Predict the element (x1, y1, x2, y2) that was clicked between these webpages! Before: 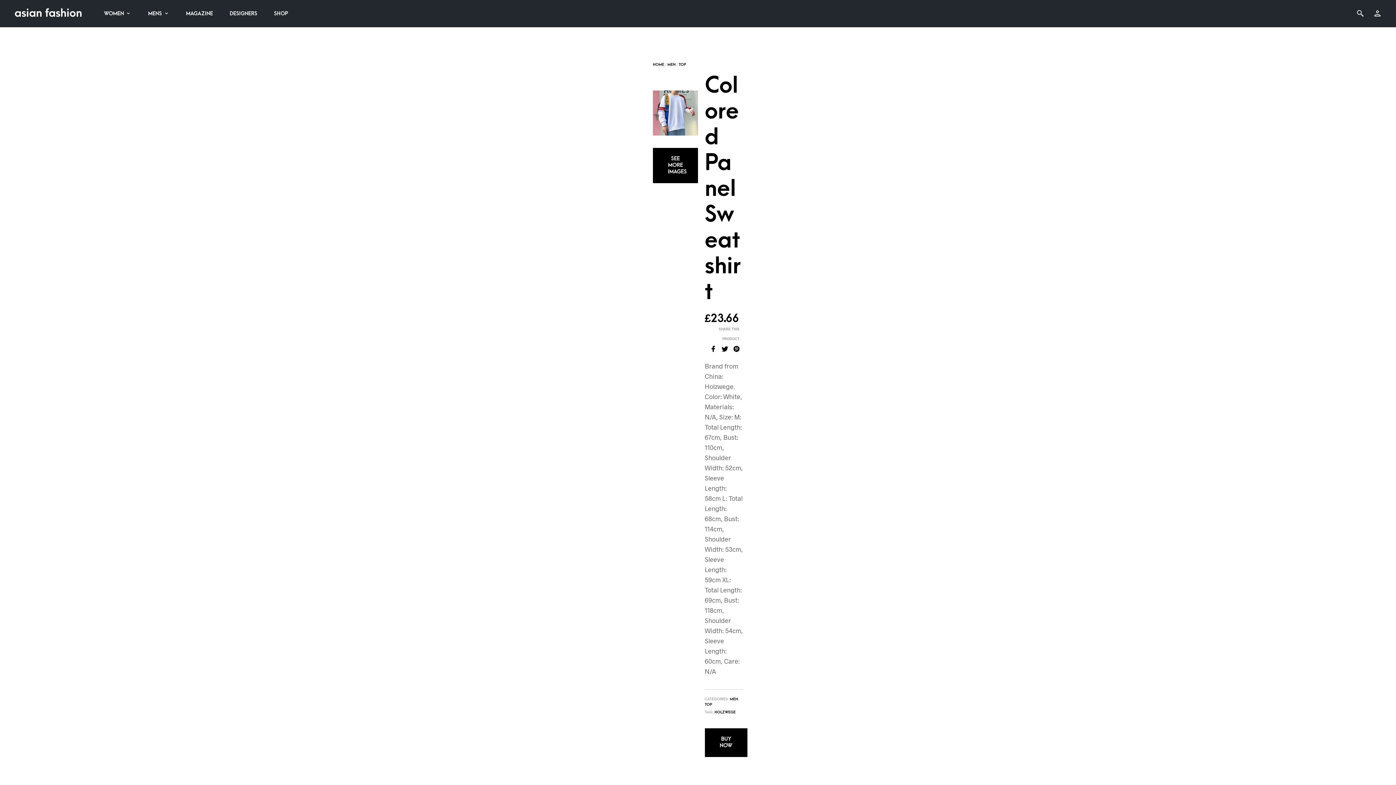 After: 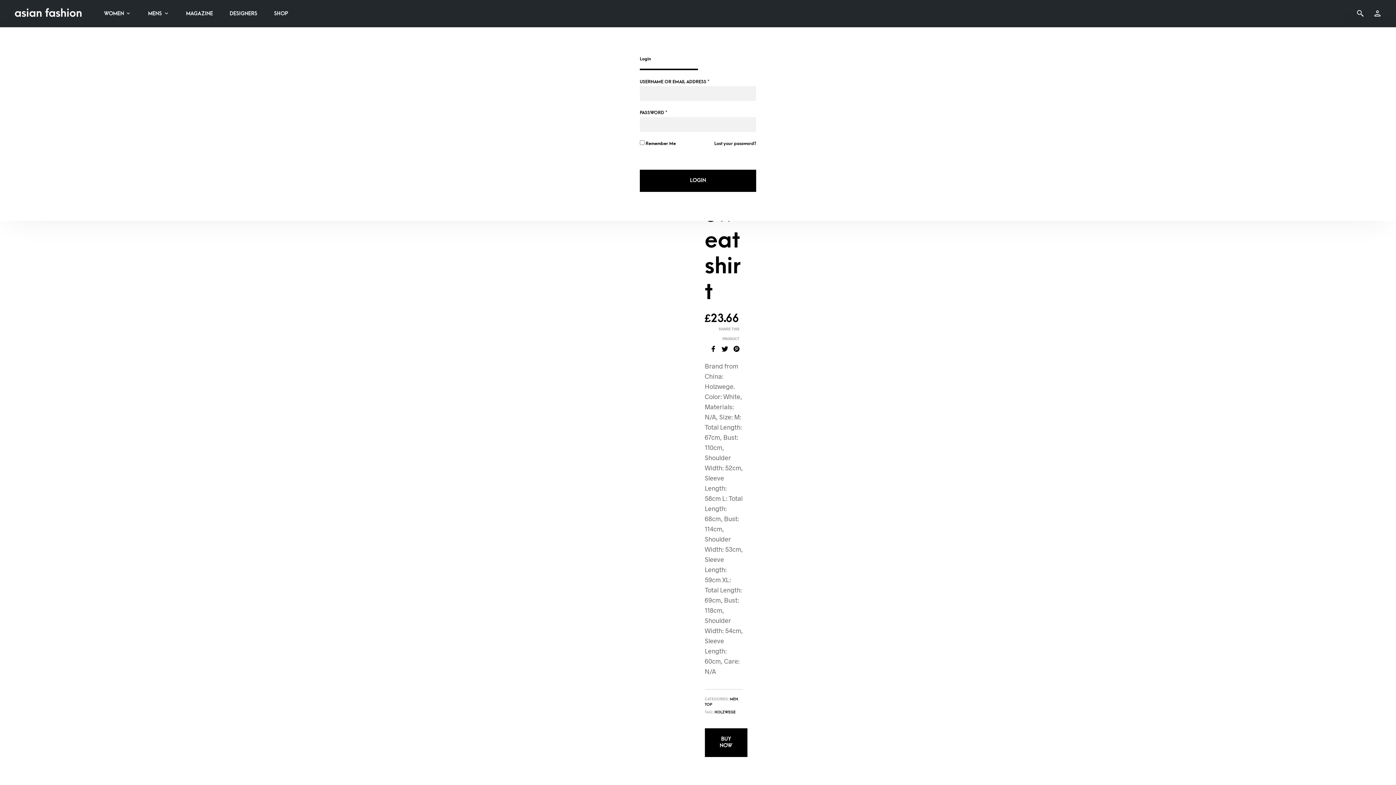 Action: bbox: (1372, 7, 1383, 19)